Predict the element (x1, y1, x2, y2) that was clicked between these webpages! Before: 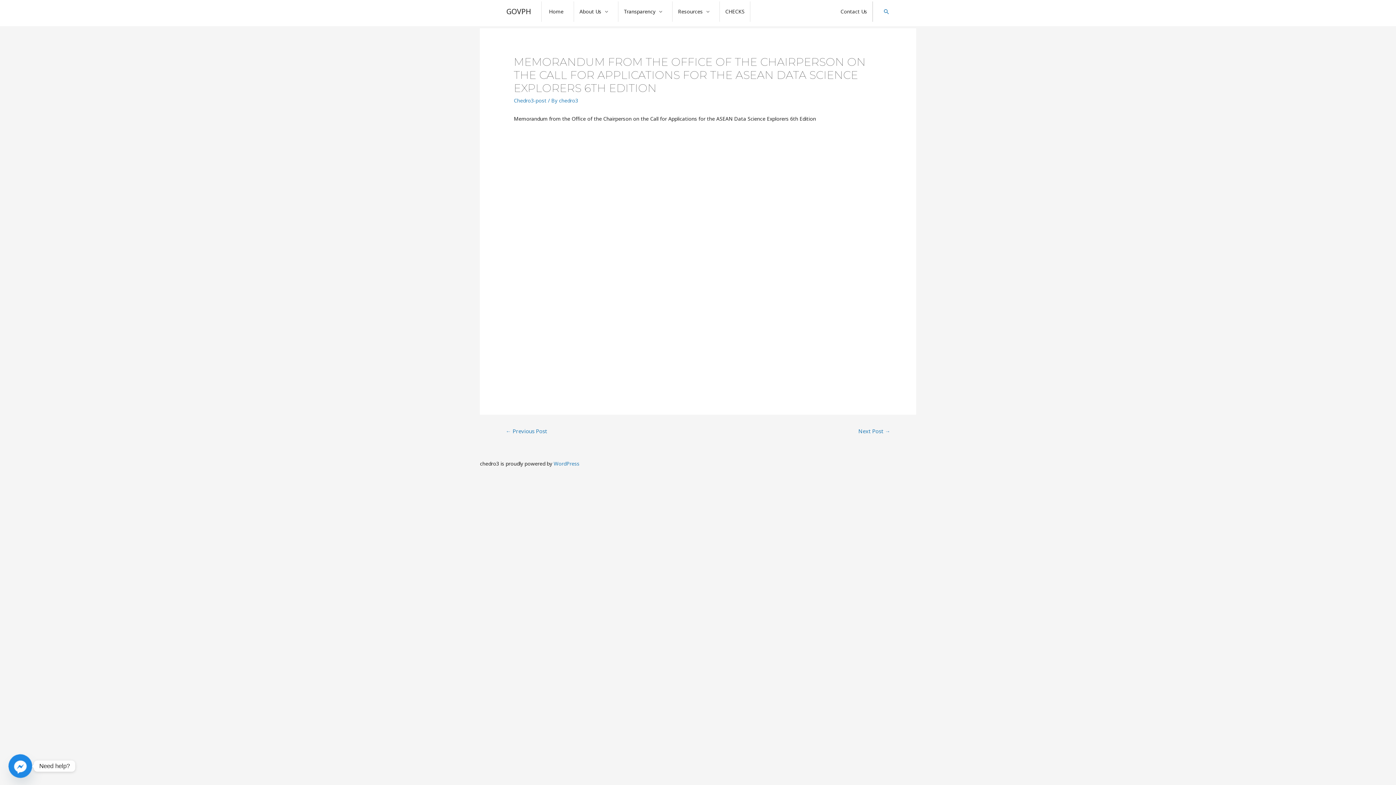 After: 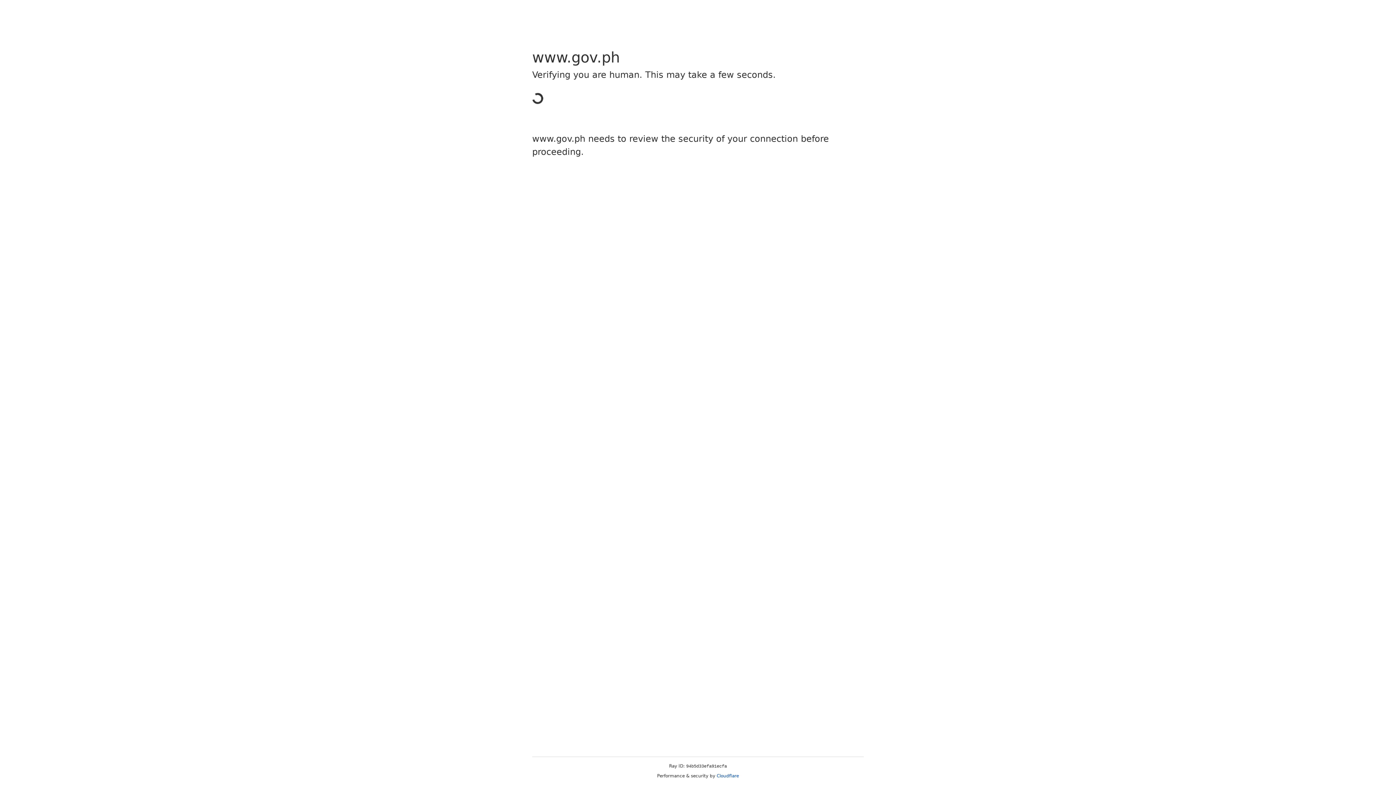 Action: bbox: (501, -2, 536, 26) label: GOVPH